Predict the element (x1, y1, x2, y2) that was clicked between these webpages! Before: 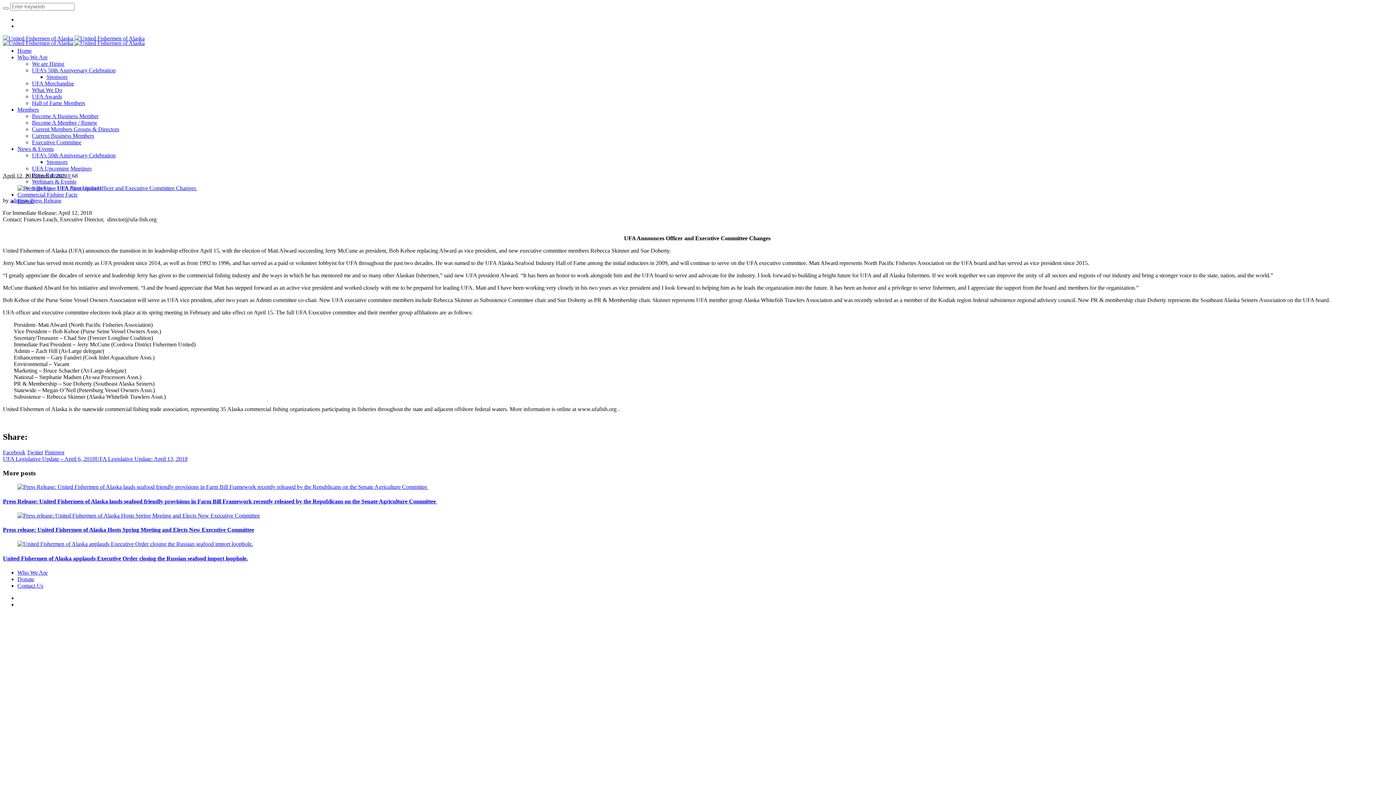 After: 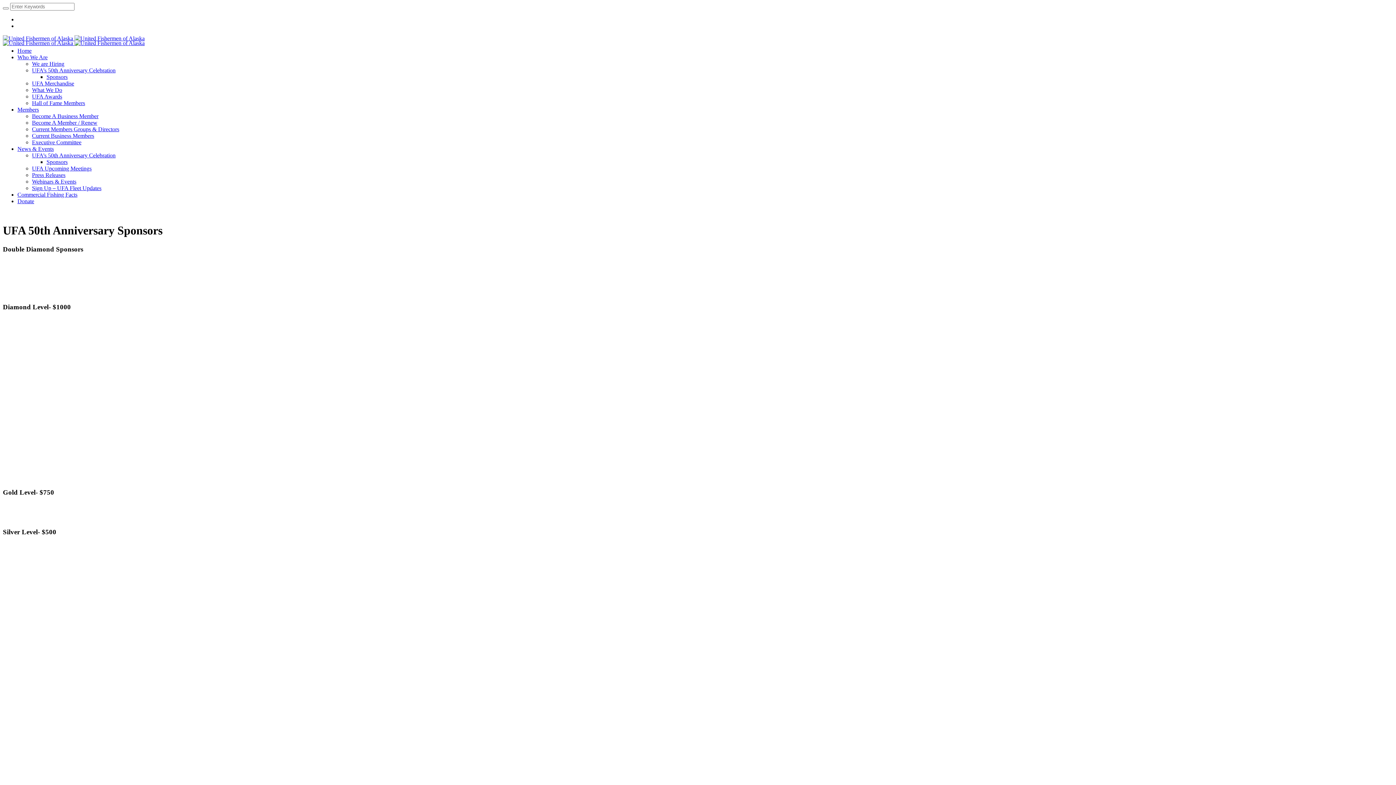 Action: label: Sponsors bbox: (46, 158, 67, 165)